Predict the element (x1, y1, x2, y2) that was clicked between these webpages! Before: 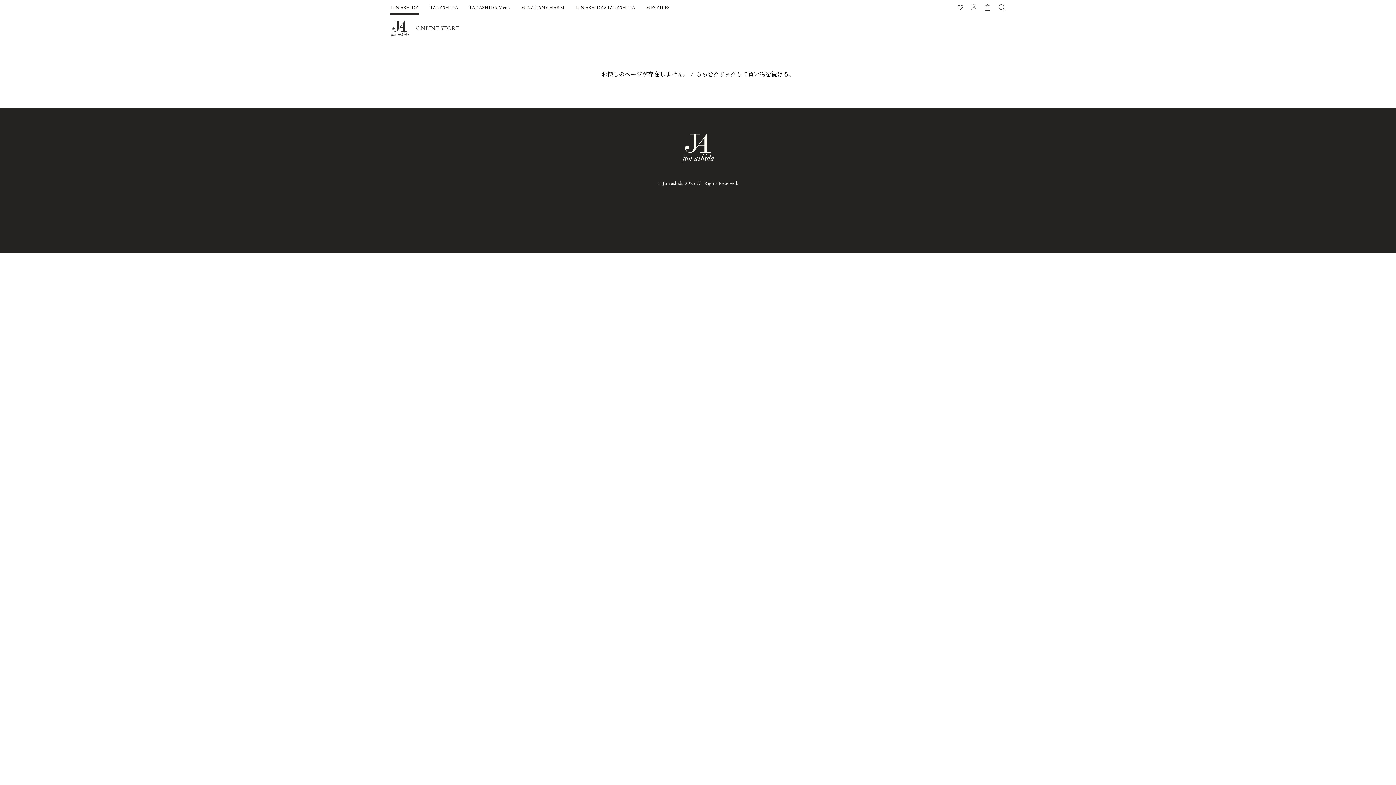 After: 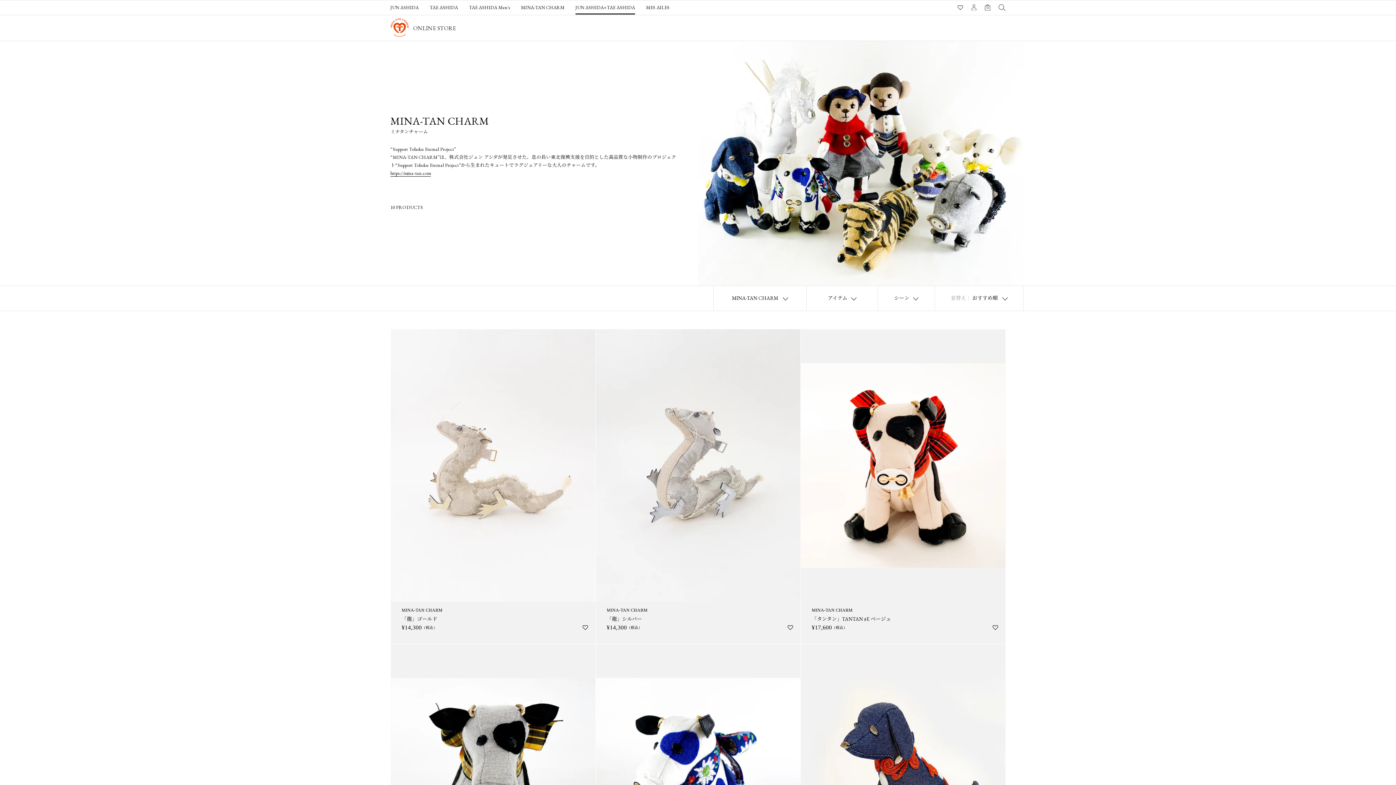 Action: bbox: (521, 0, 564, 14) label: MINA-TAN CHARM